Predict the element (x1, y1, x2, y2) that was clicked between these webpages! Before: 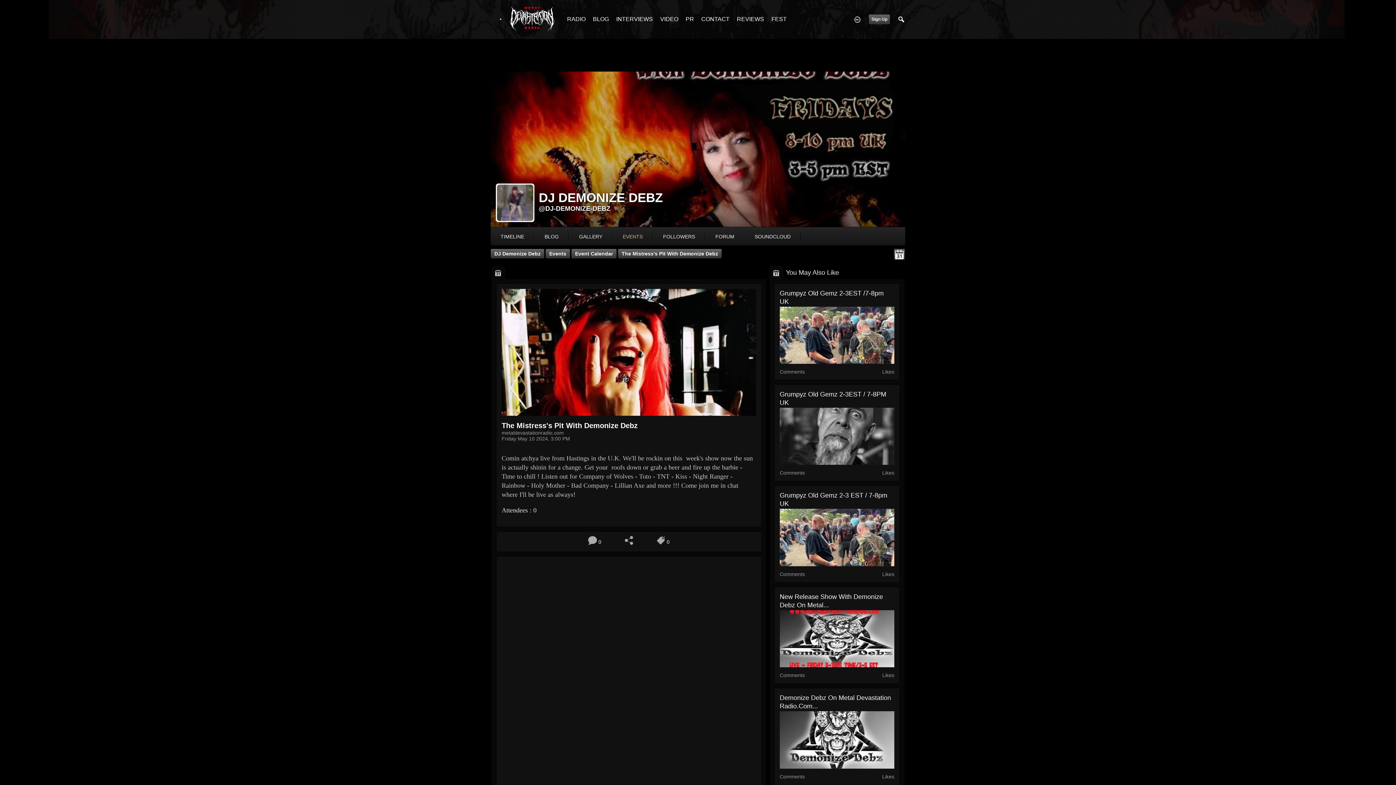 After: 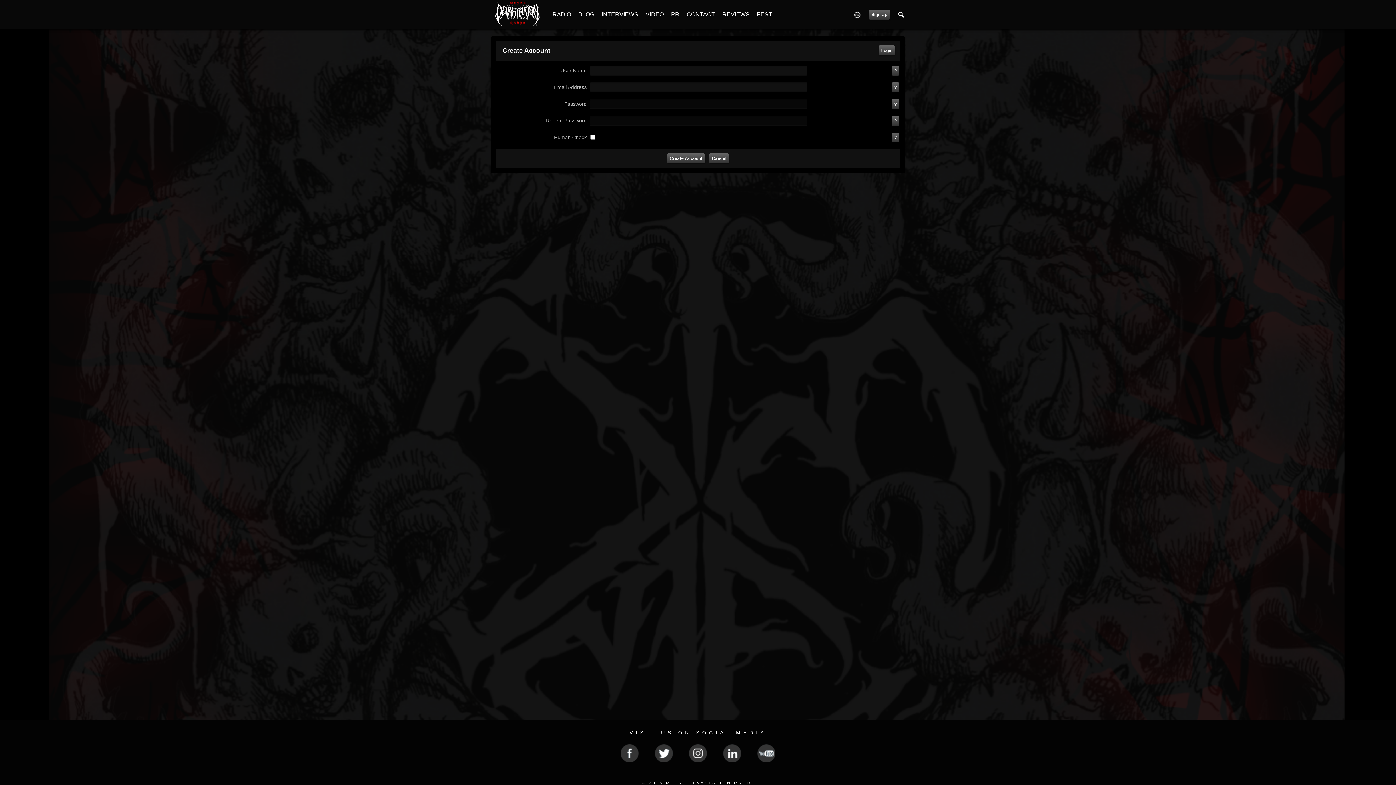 Action: bbox: (869, 14, 890, 24) label: Sign Up